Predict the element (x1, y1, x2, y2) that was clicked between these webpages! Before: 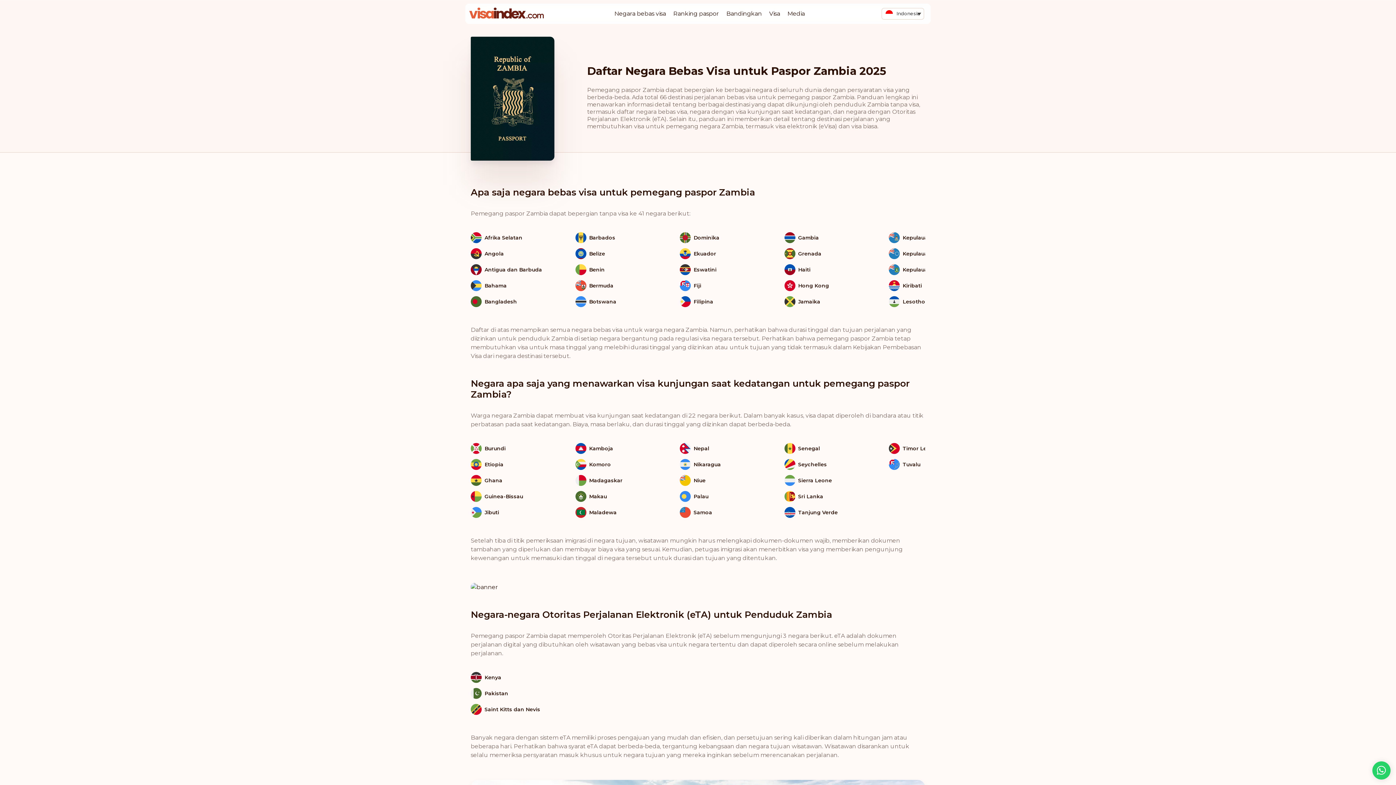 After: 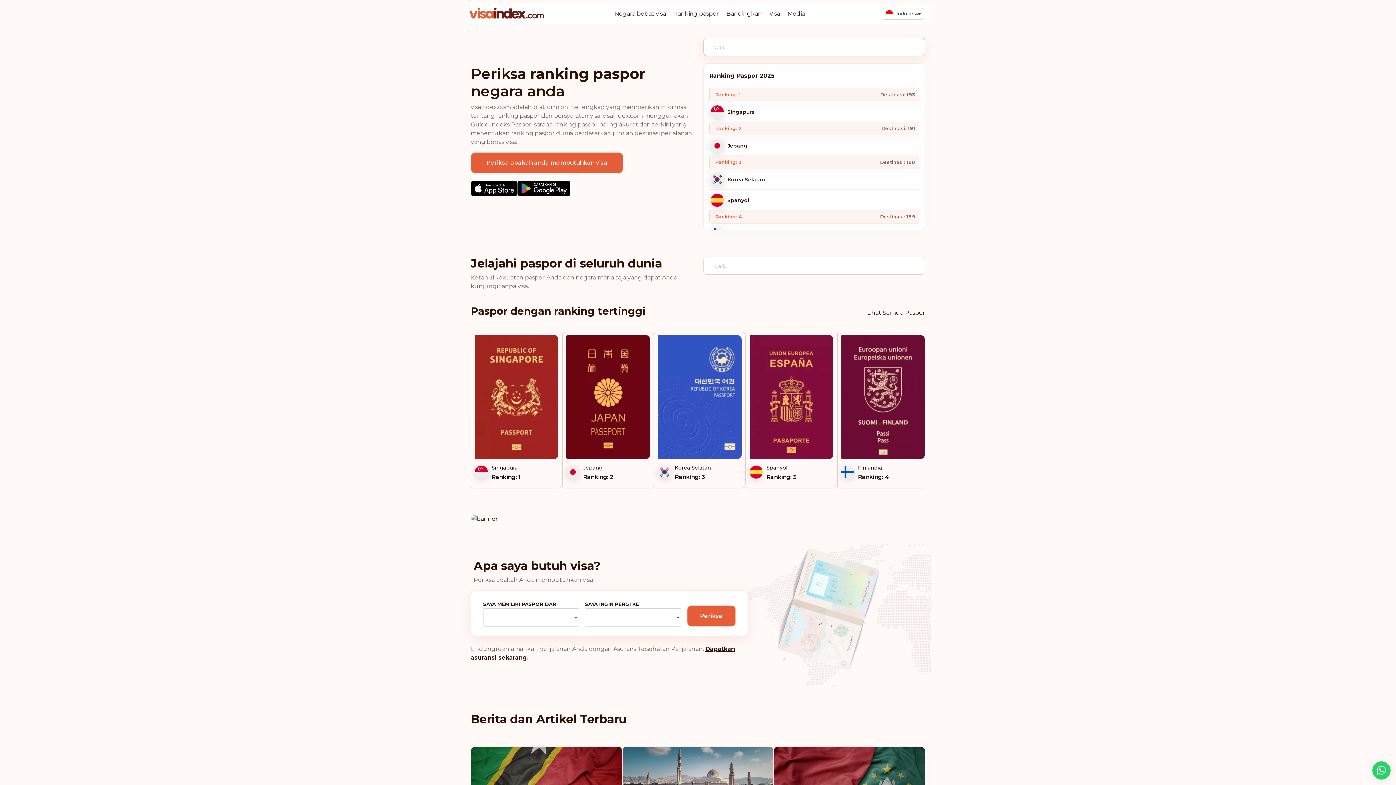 Action: bbox: (469, 9, 545, 16)